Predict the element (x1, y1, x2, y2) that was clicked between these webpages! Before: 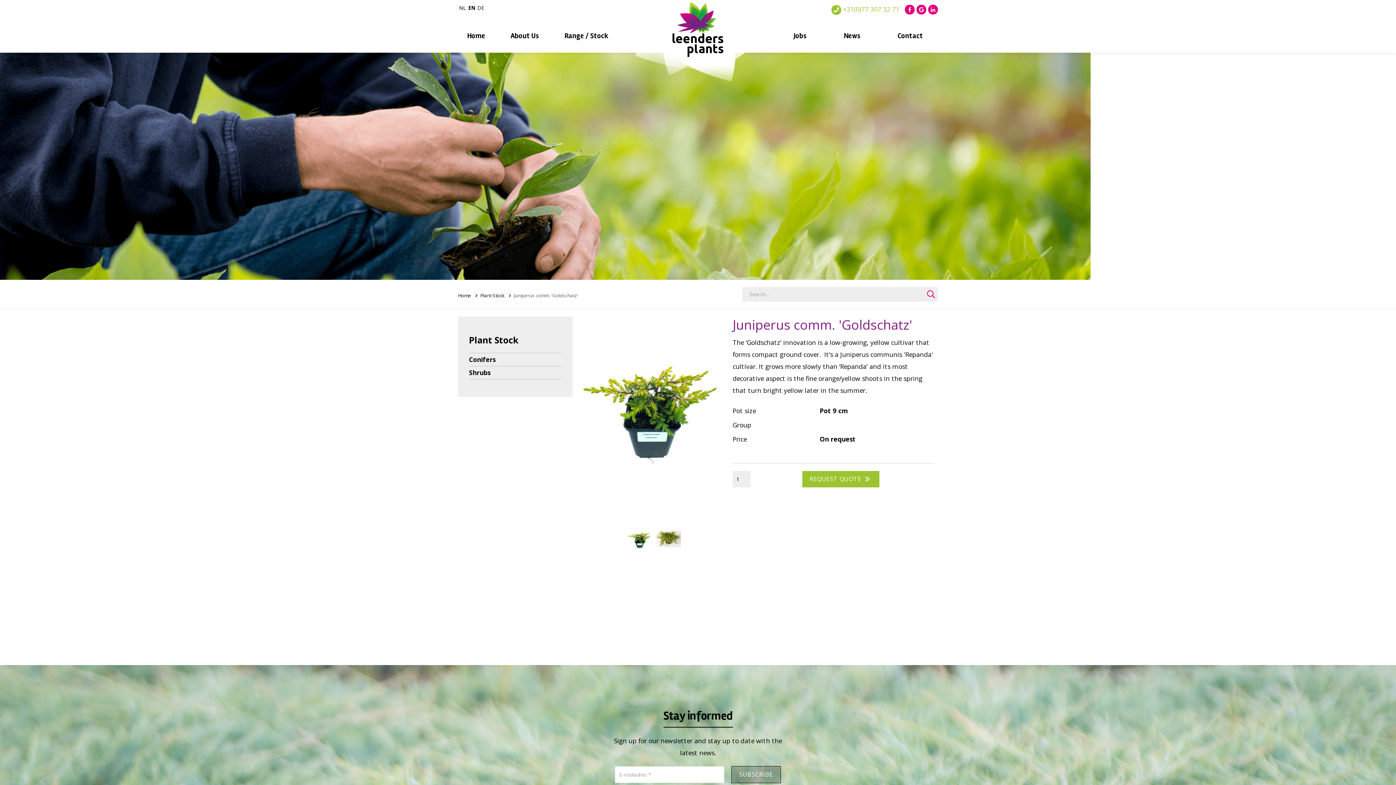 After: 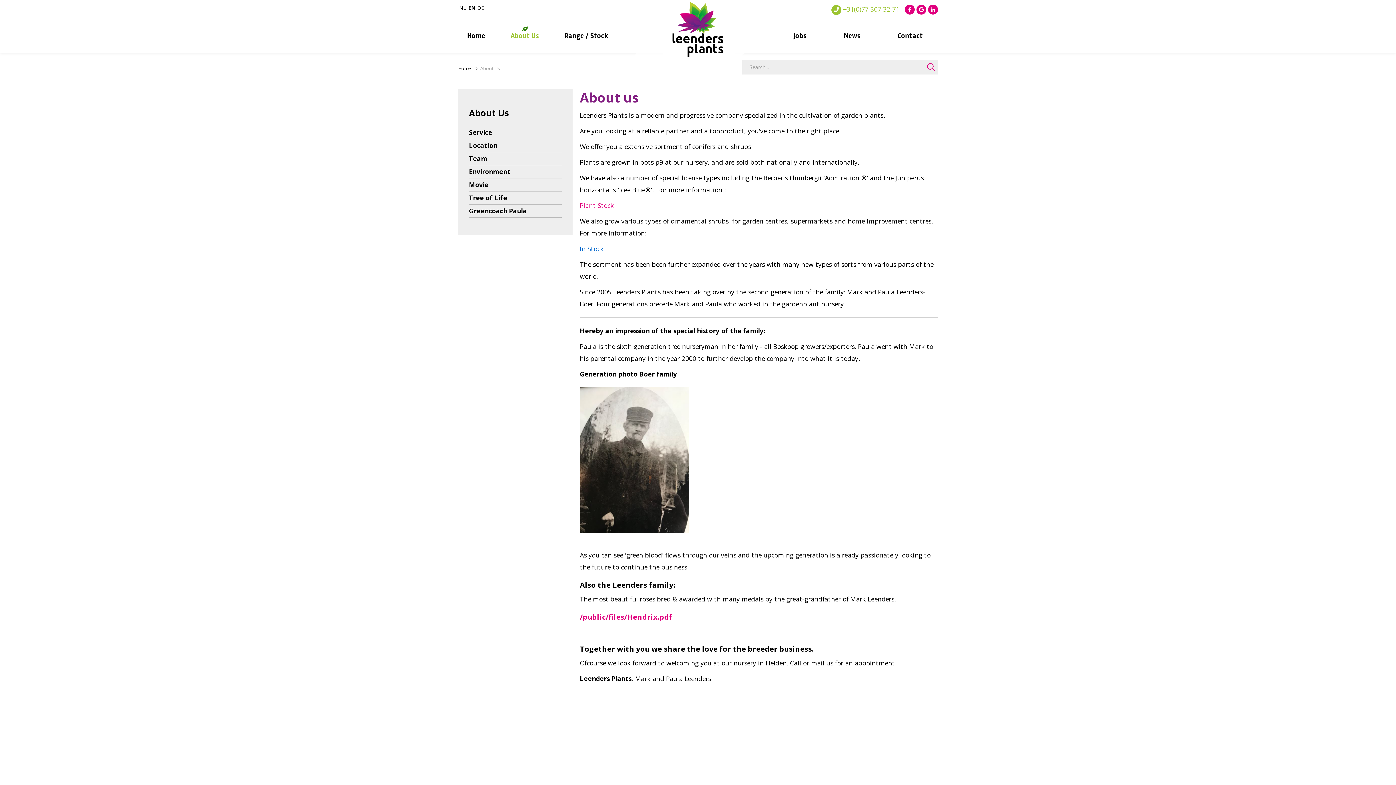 Action: bbox: (507, 28, 542, 52) label: About Us